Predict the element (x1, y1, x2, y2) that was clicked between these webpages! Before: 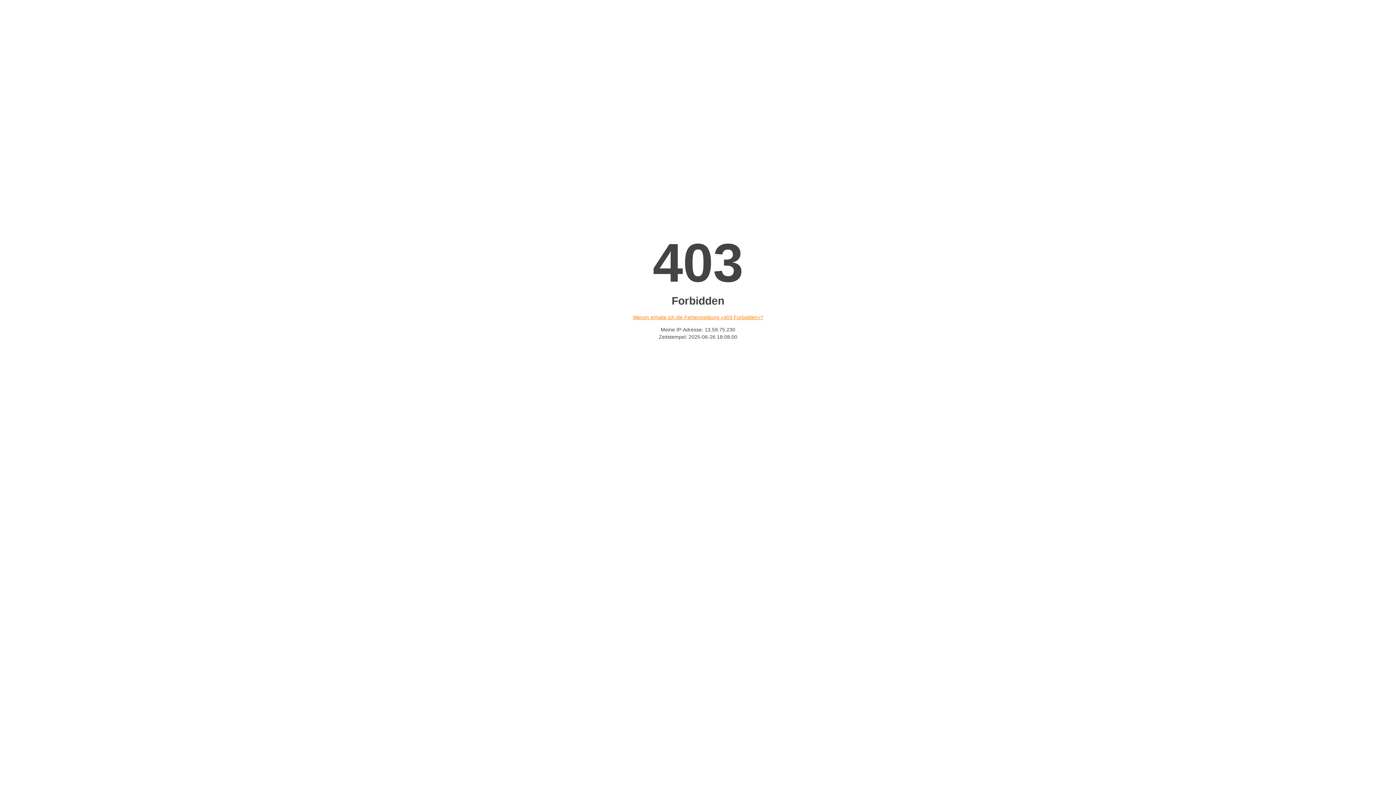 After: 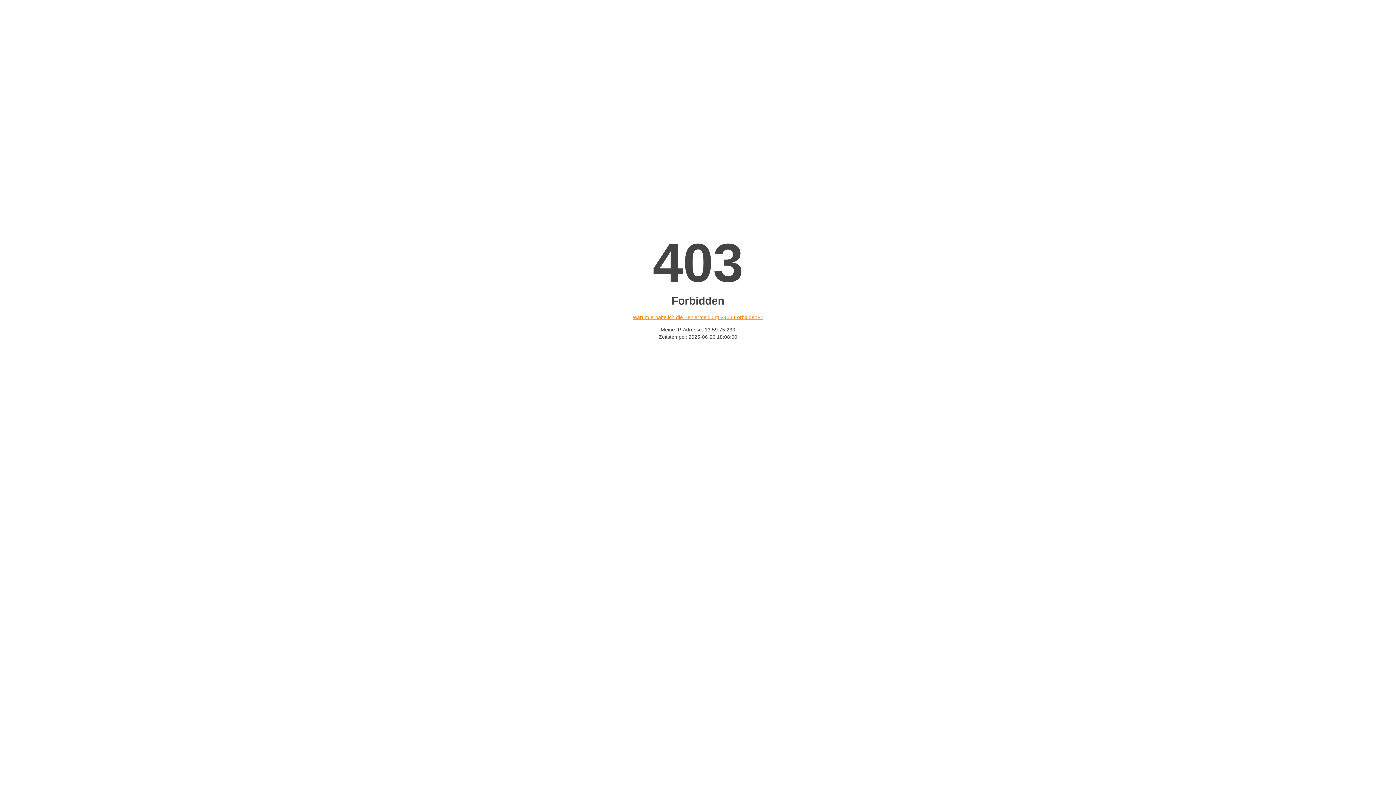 Action: label: Warum erhalte ich die Fehlermeldung «403 Forbidden»? bbox: (632, 314, 763, 320)